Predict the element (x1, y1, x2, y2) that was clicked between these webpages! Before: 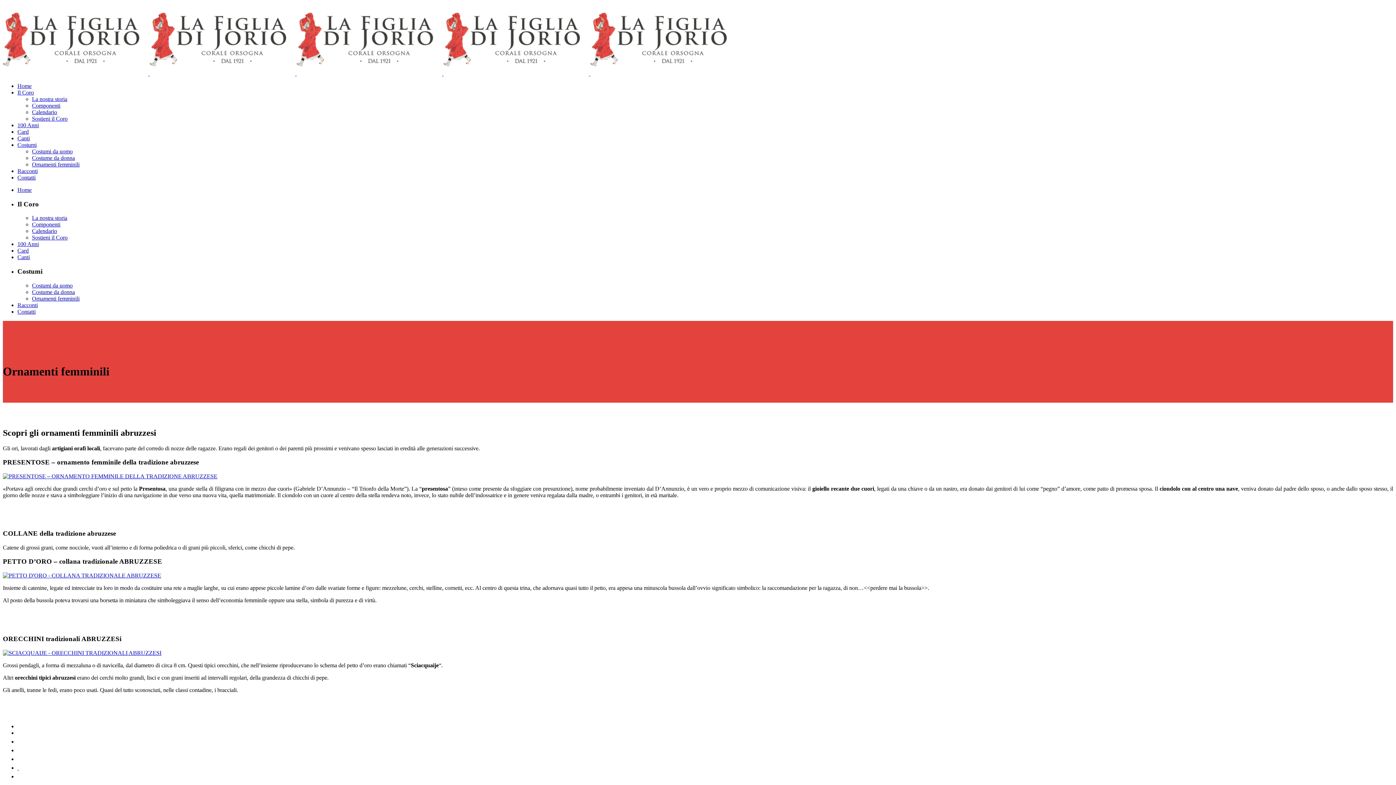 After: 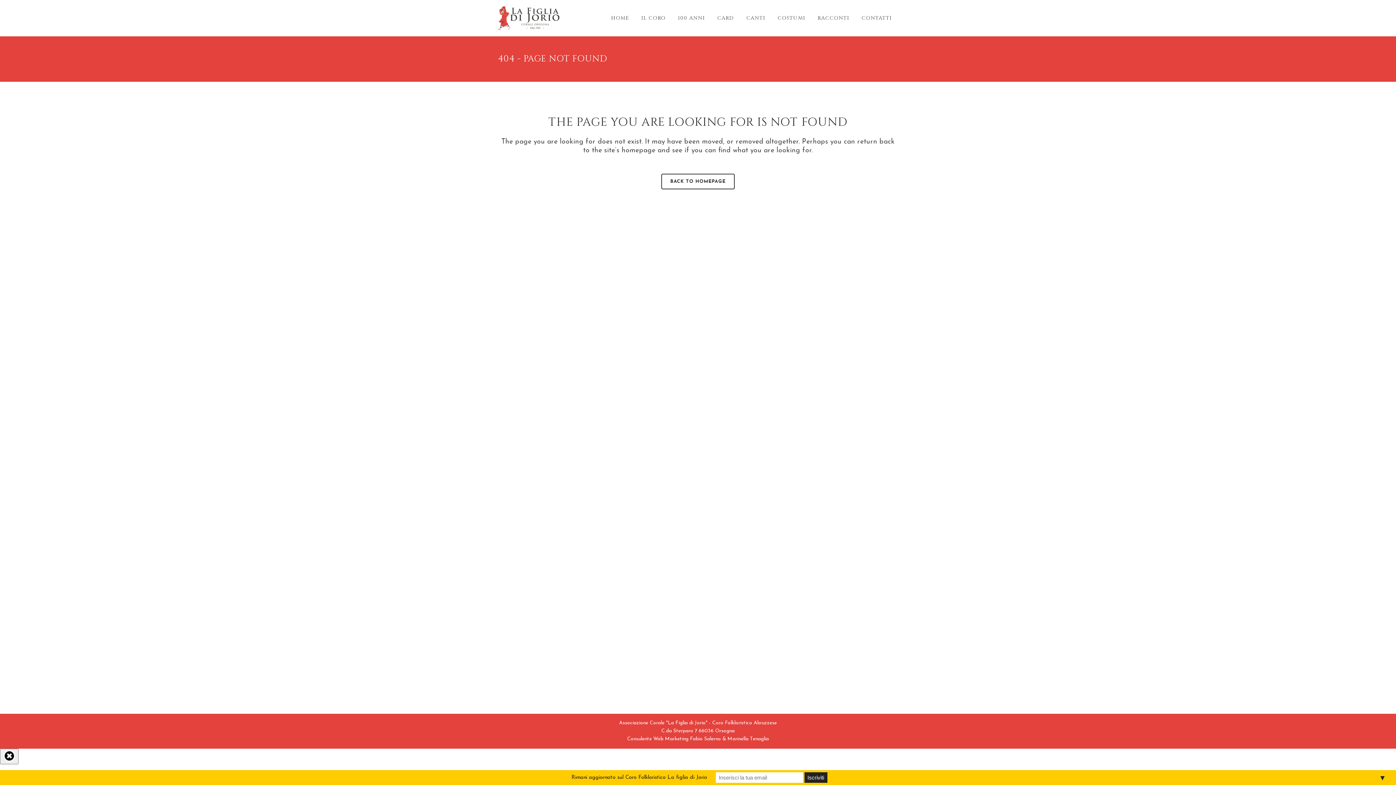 Action: bbox: (2, 650, 161, 656)